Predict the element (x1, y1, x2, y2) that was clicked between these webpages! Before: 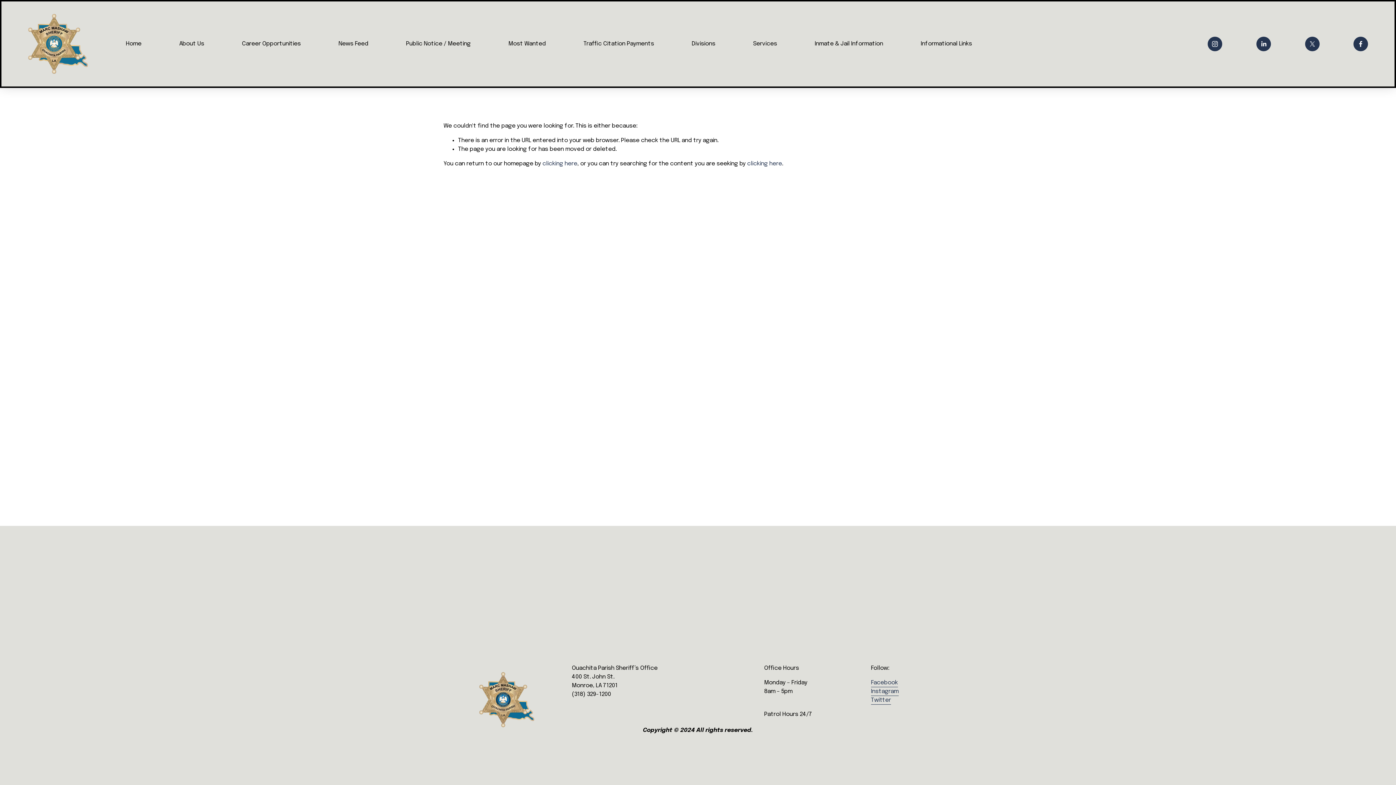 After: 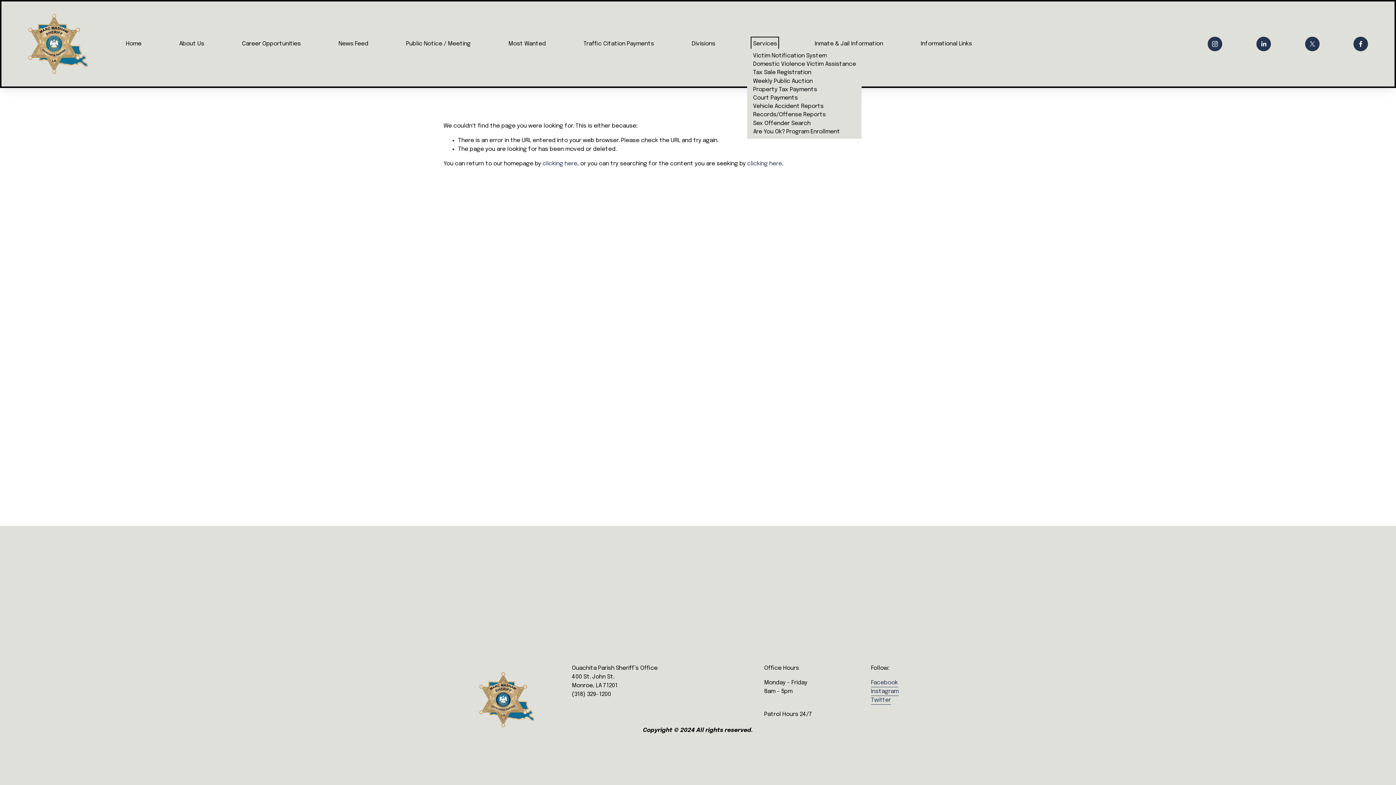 Action: label: folder dropdown bbox: (753, 39, 777, 48)